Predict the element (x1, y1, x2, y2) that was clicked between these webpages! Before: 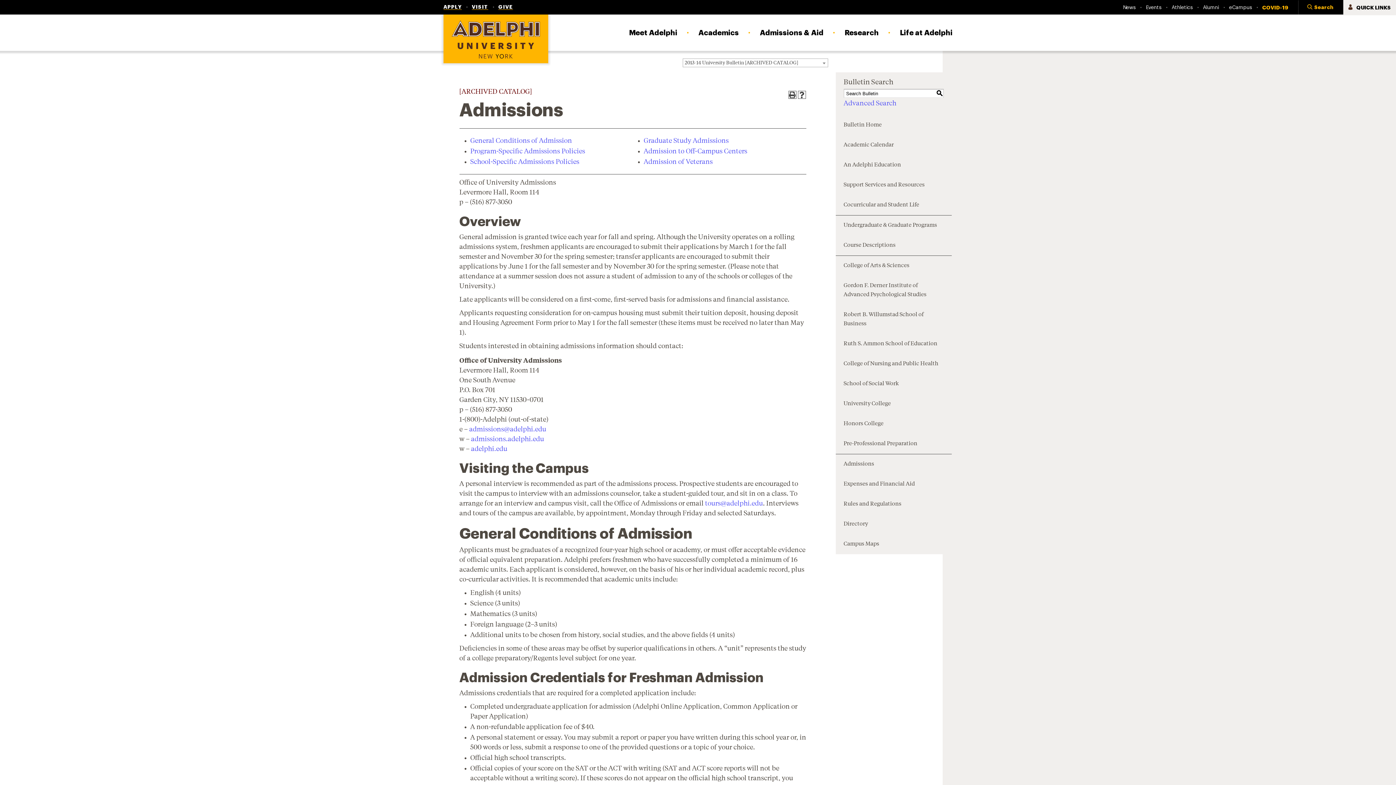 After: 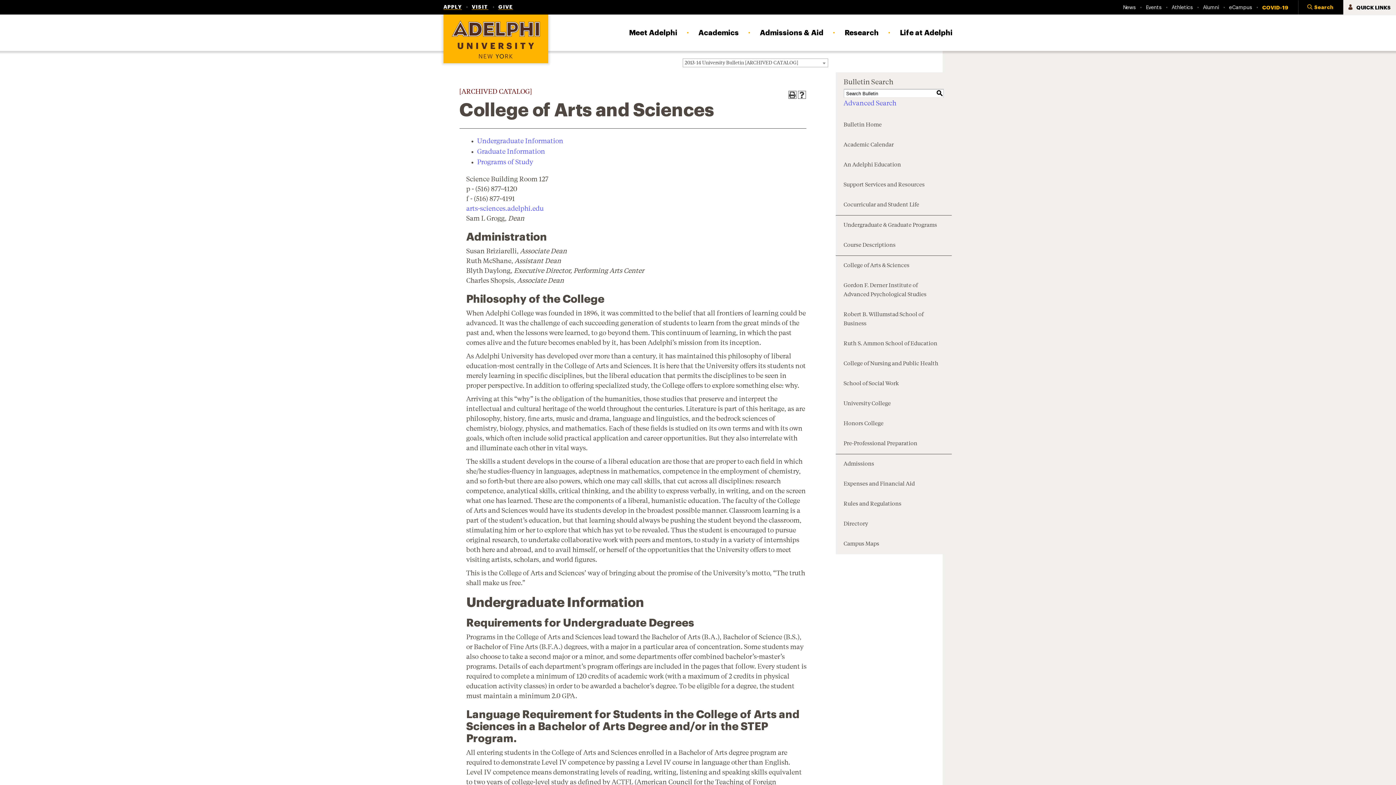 Action: bbox: (835, 256, 951, 276) label: College of Arts & Sciences